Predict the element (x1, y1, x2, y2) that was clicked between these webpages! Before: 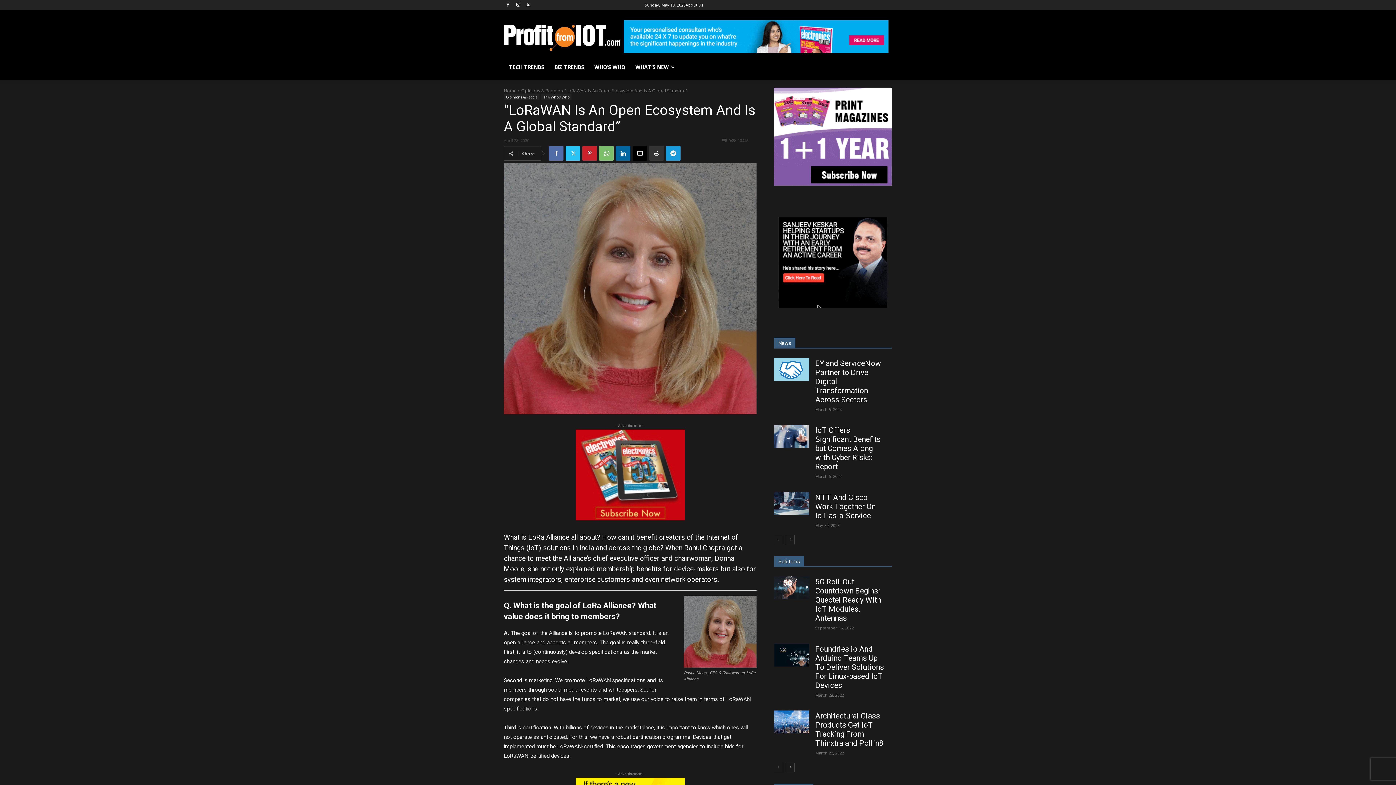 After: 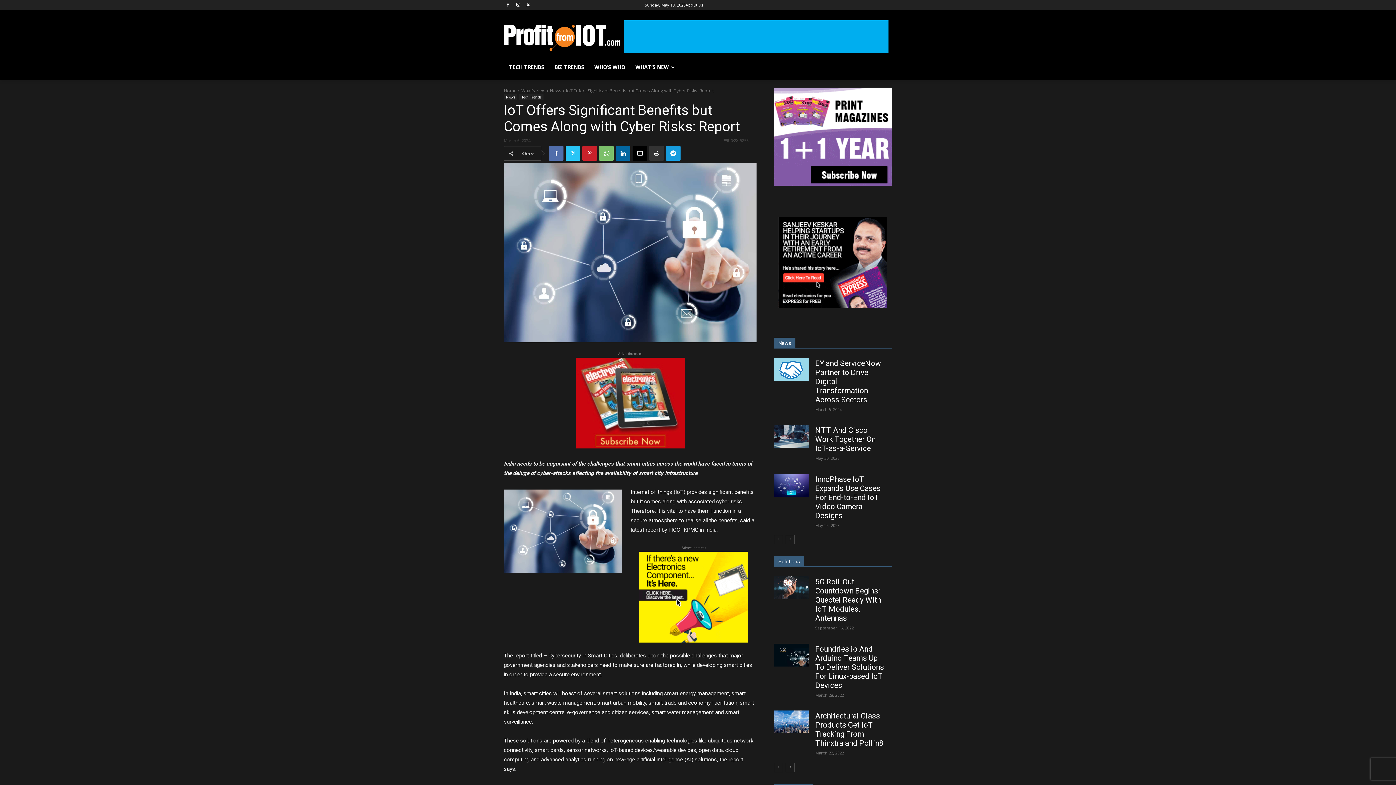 Action: bbox: (815, 426, 880, 471) label: IoT Offers Significant Benefits but Comes Along with Cyber Risks: Report